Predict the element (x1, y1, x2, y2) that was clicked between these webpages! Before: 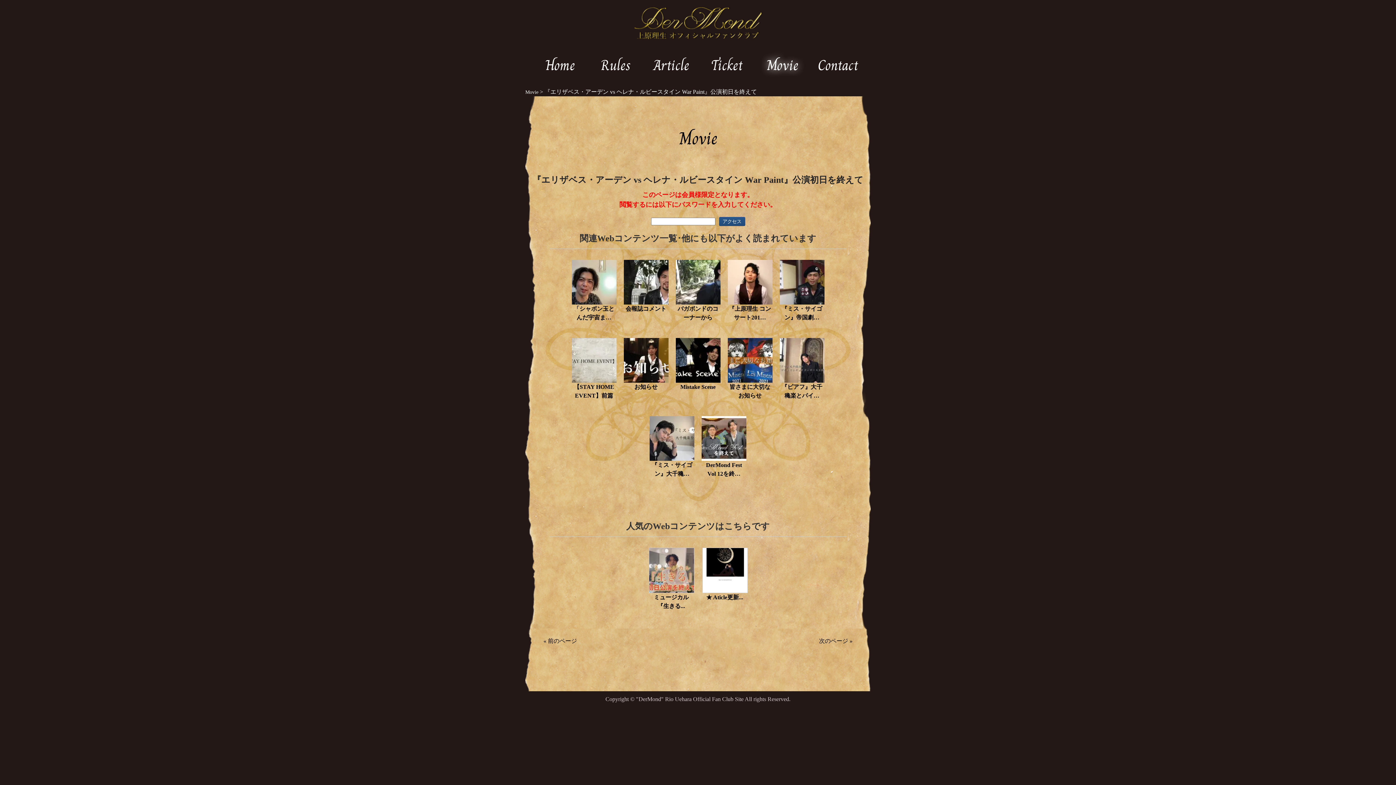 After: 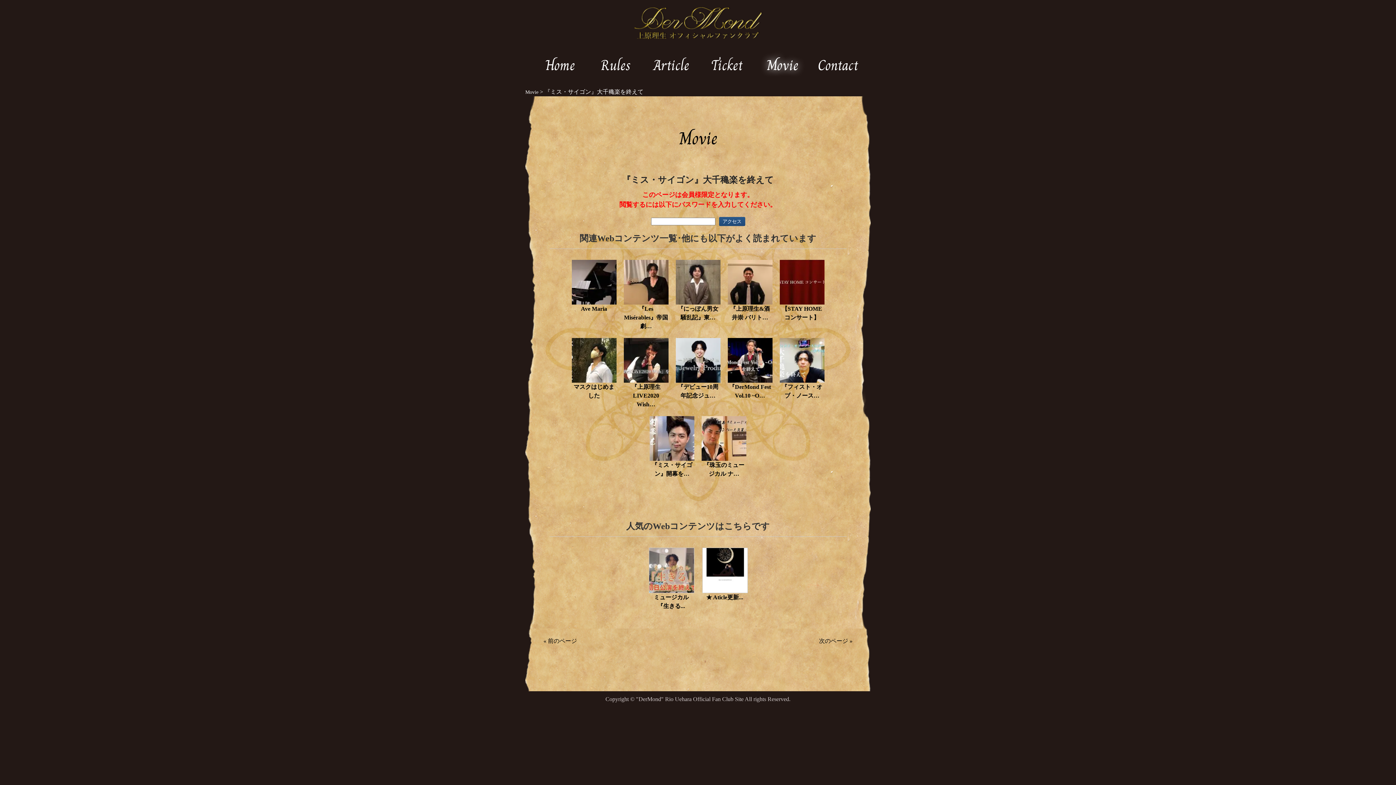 Action: bbox: (649, 453, 694, 459)